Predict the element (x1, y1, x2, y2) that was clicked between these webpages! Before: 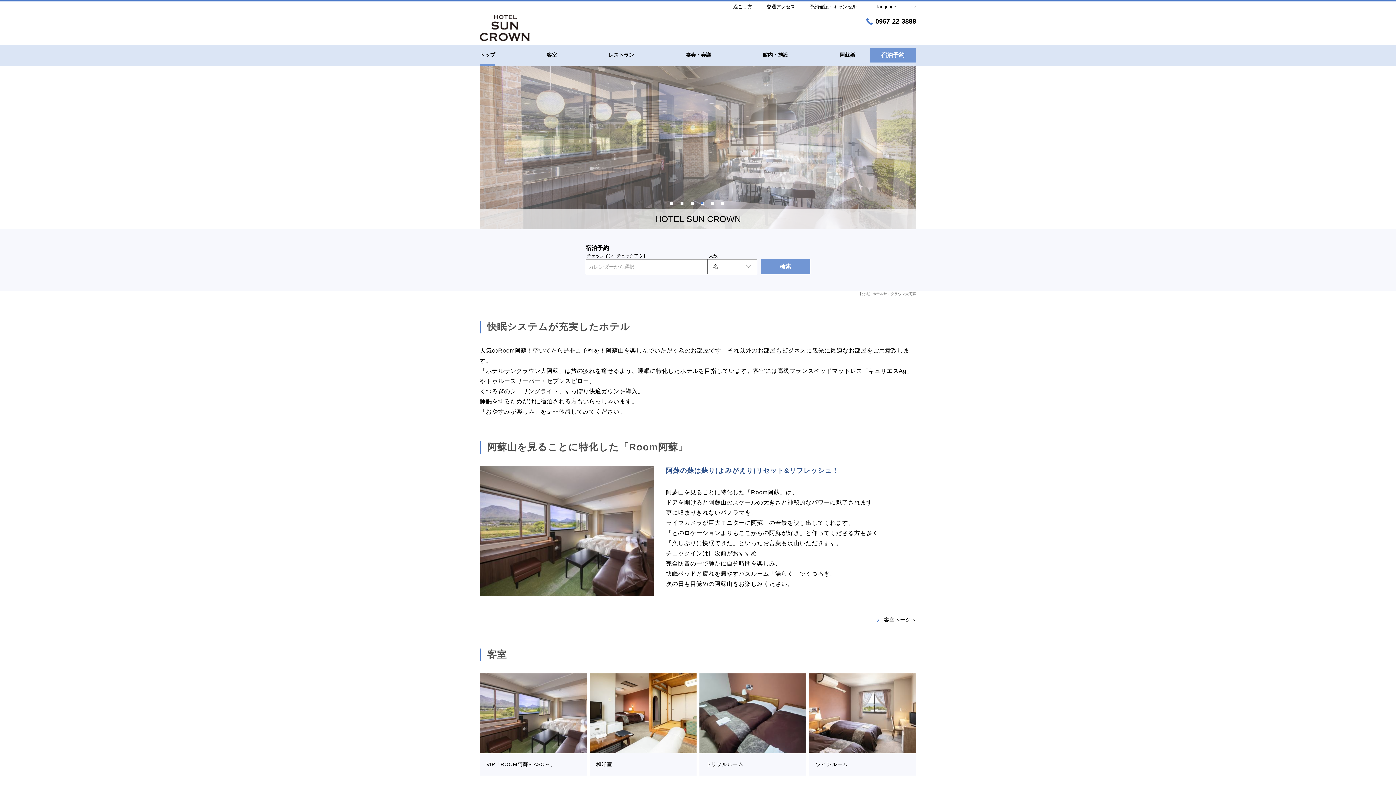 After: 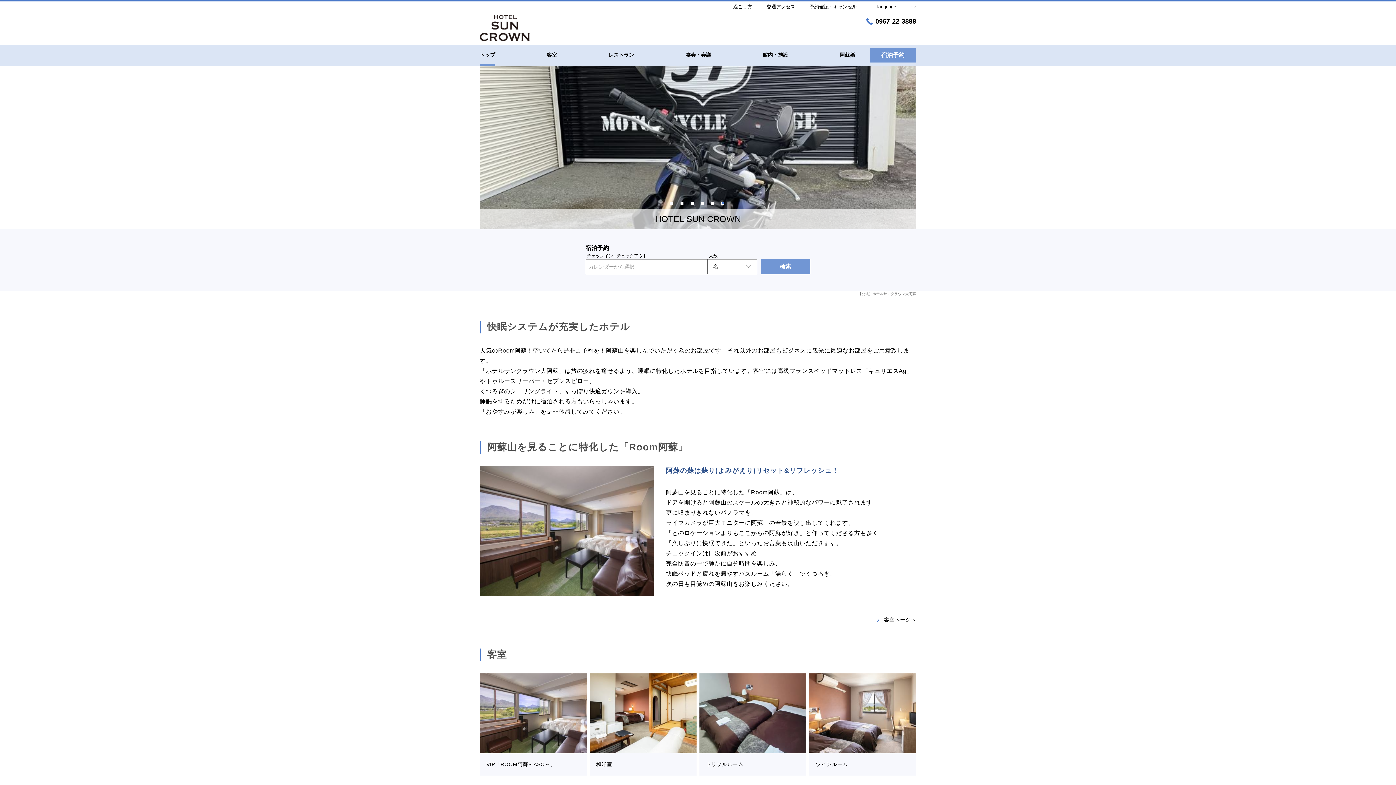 Action: bbox: (670, 198, 674, 205) label: 1